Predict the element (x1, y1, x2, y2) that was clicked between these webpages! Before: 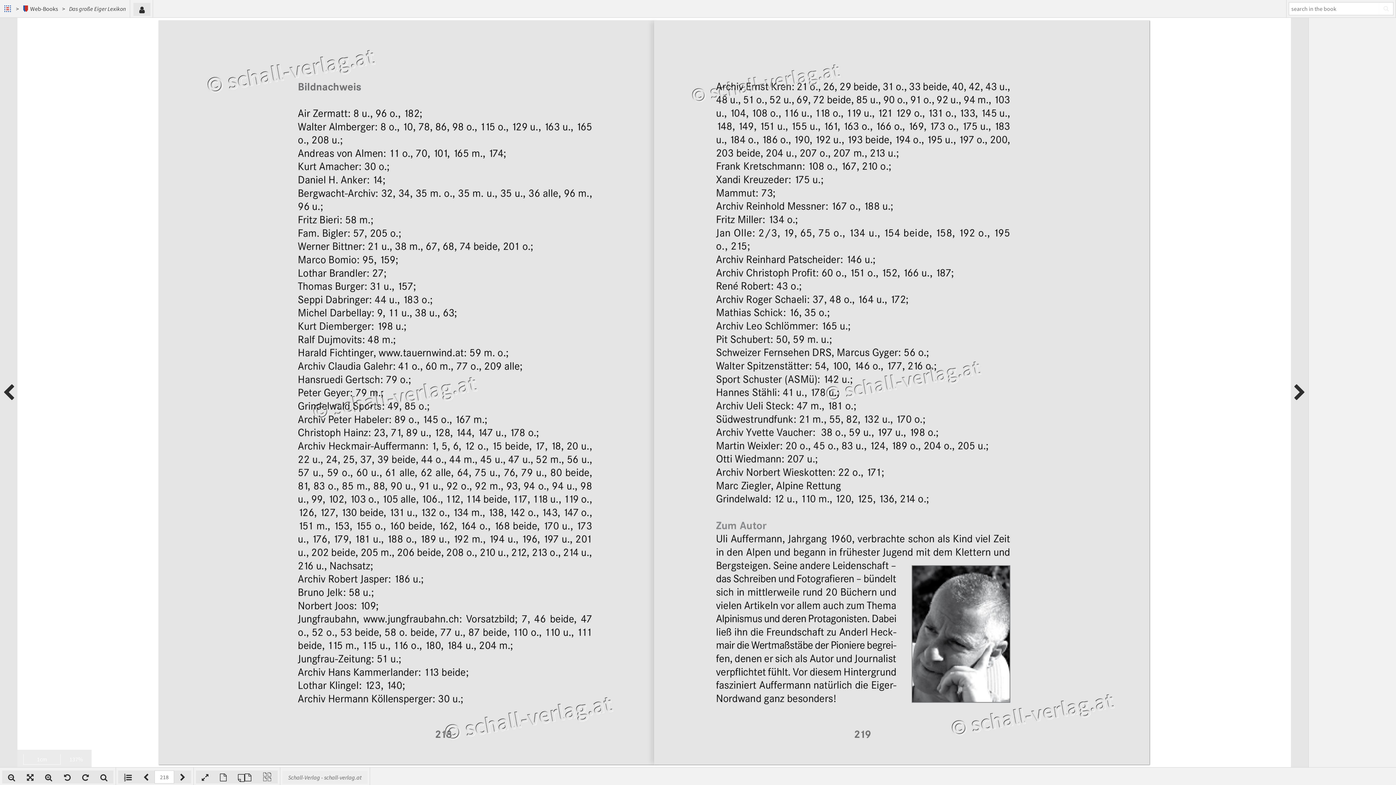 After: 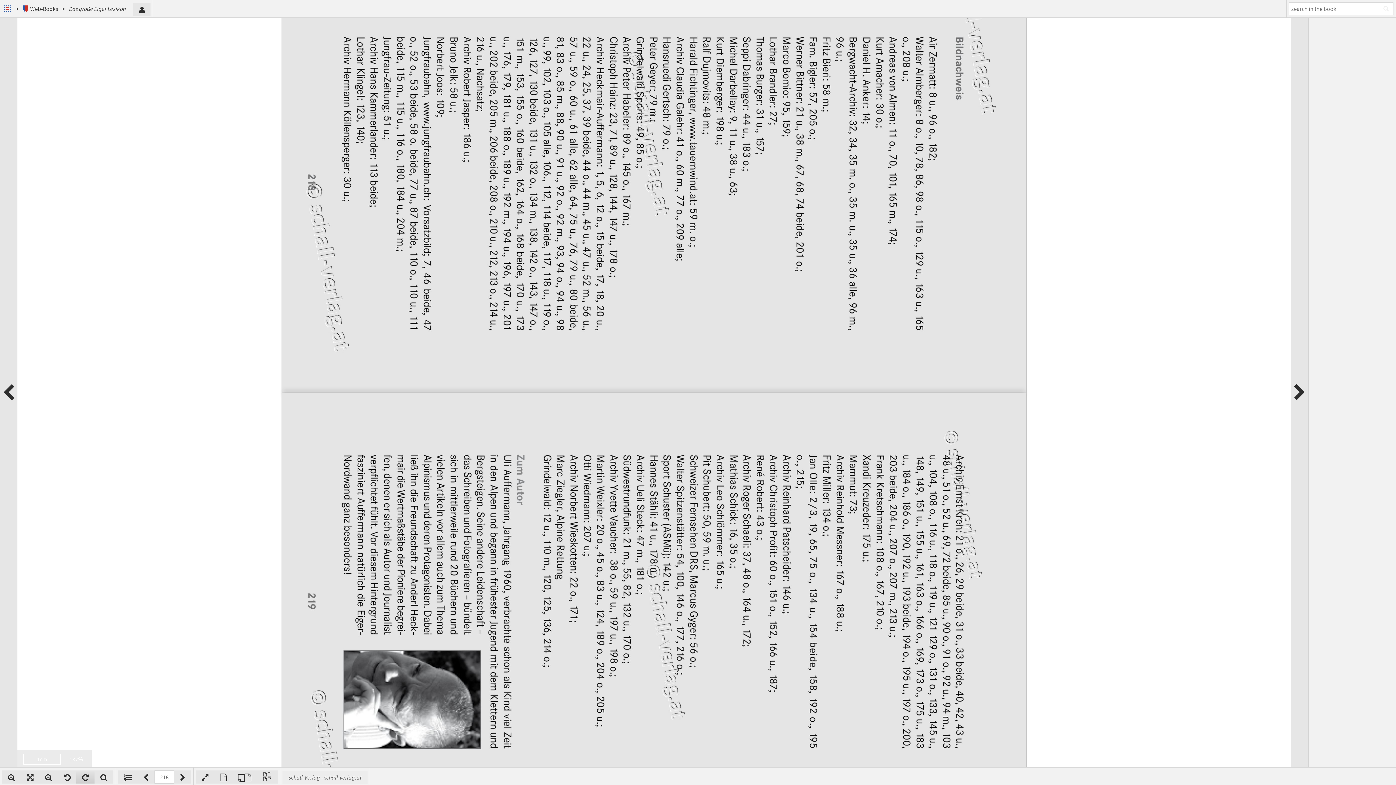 Action: bbox: (76, 770, 94, 784)